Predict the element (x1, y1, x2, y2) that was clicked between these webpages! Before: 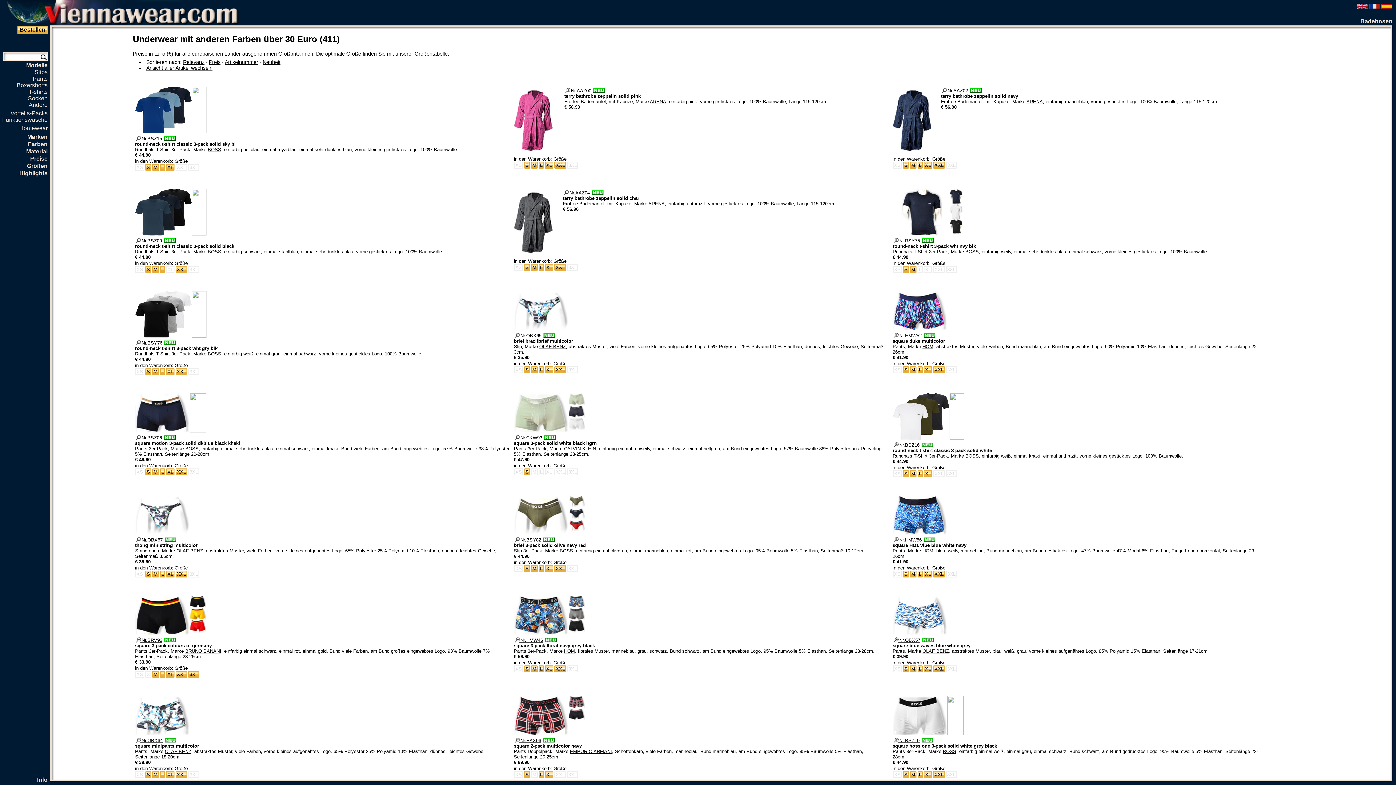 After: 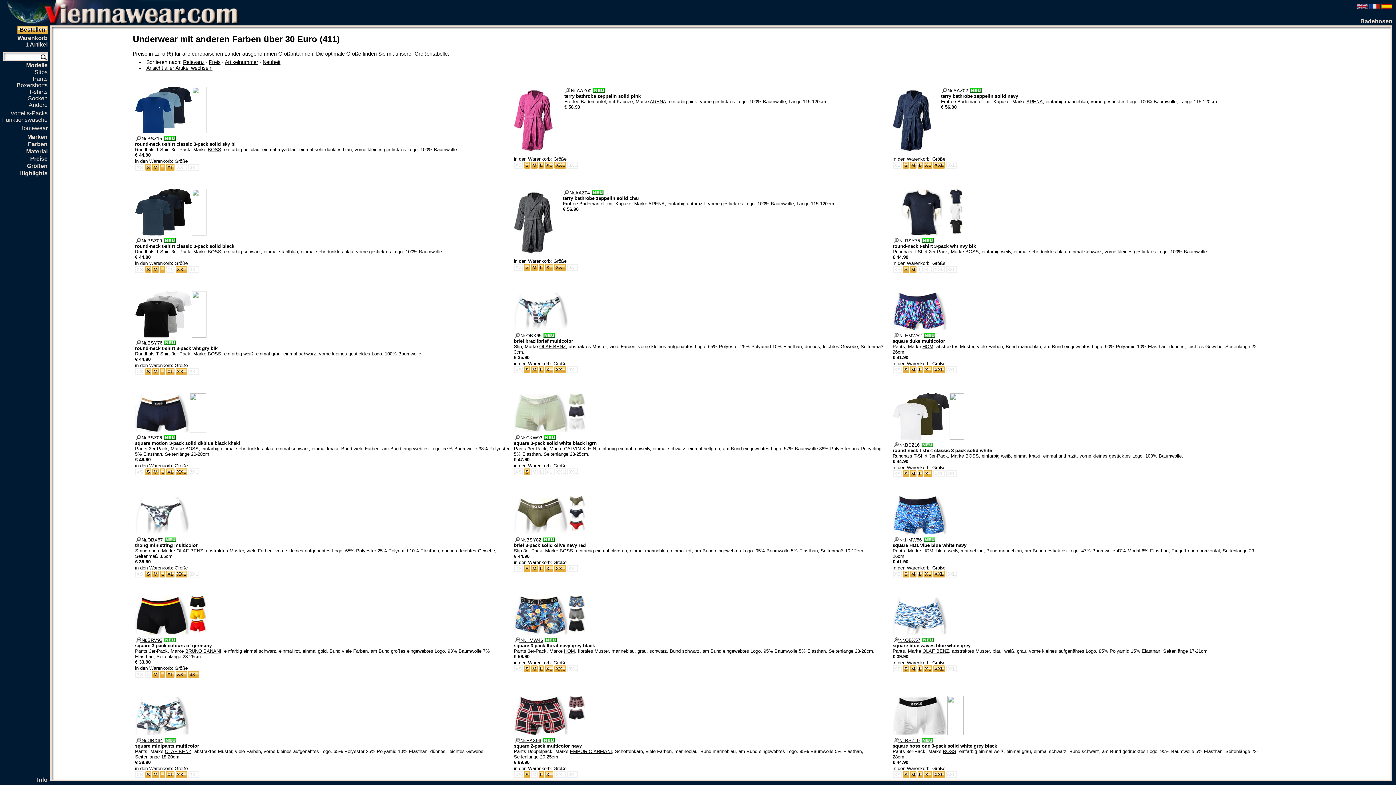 Action: bbox: (903, 570, 908, 577) label: S